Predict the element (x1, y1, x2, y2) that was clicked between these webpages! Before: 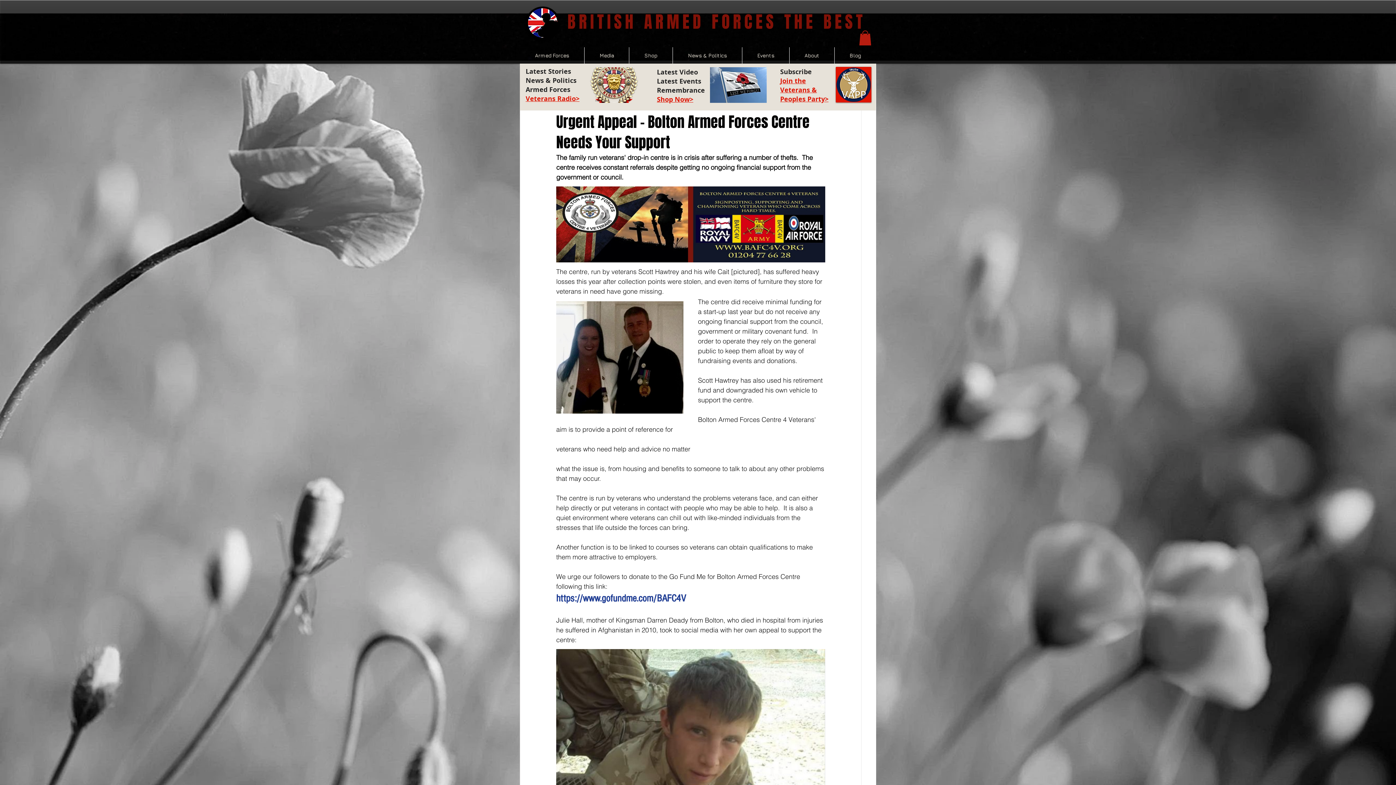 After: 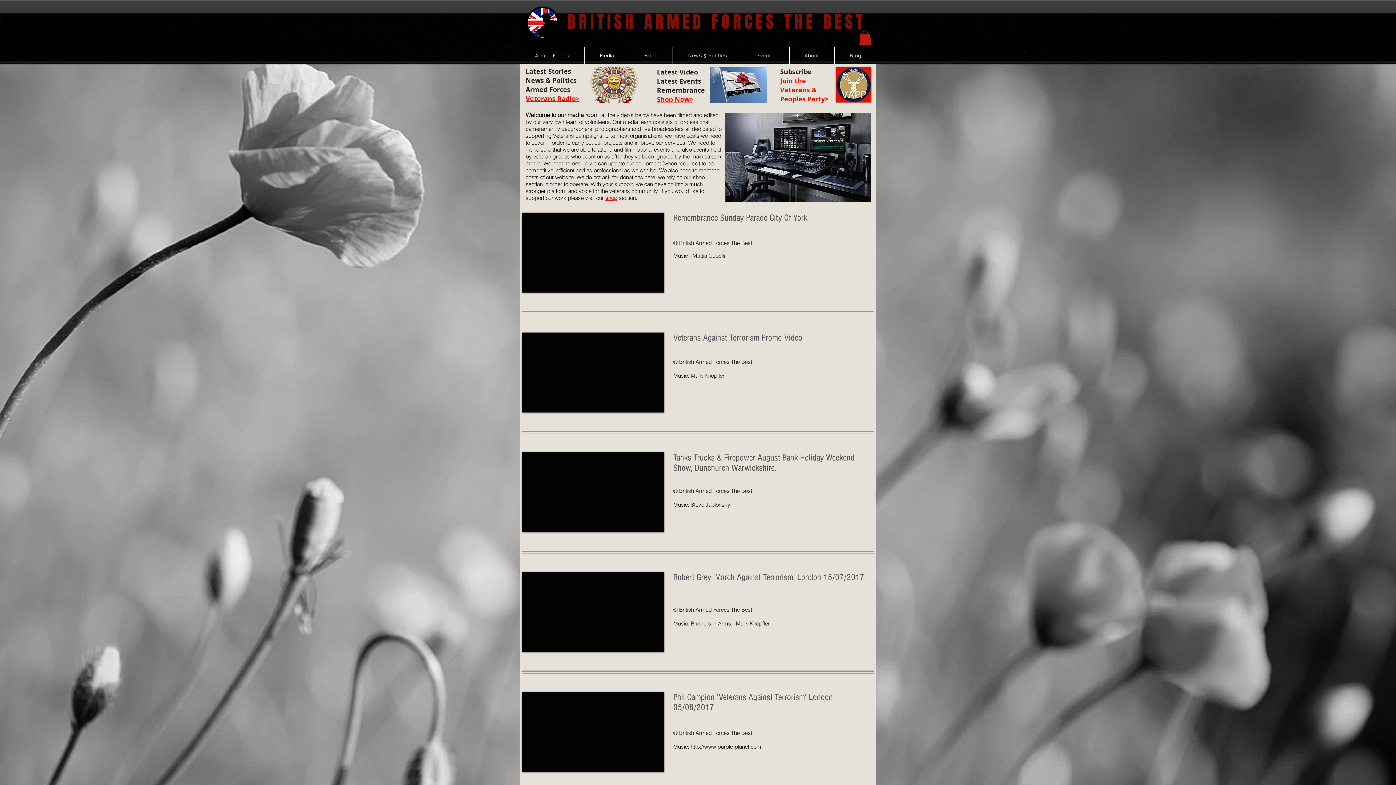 Action: bbox: (657, 67, 698, 76) label: Latest Video